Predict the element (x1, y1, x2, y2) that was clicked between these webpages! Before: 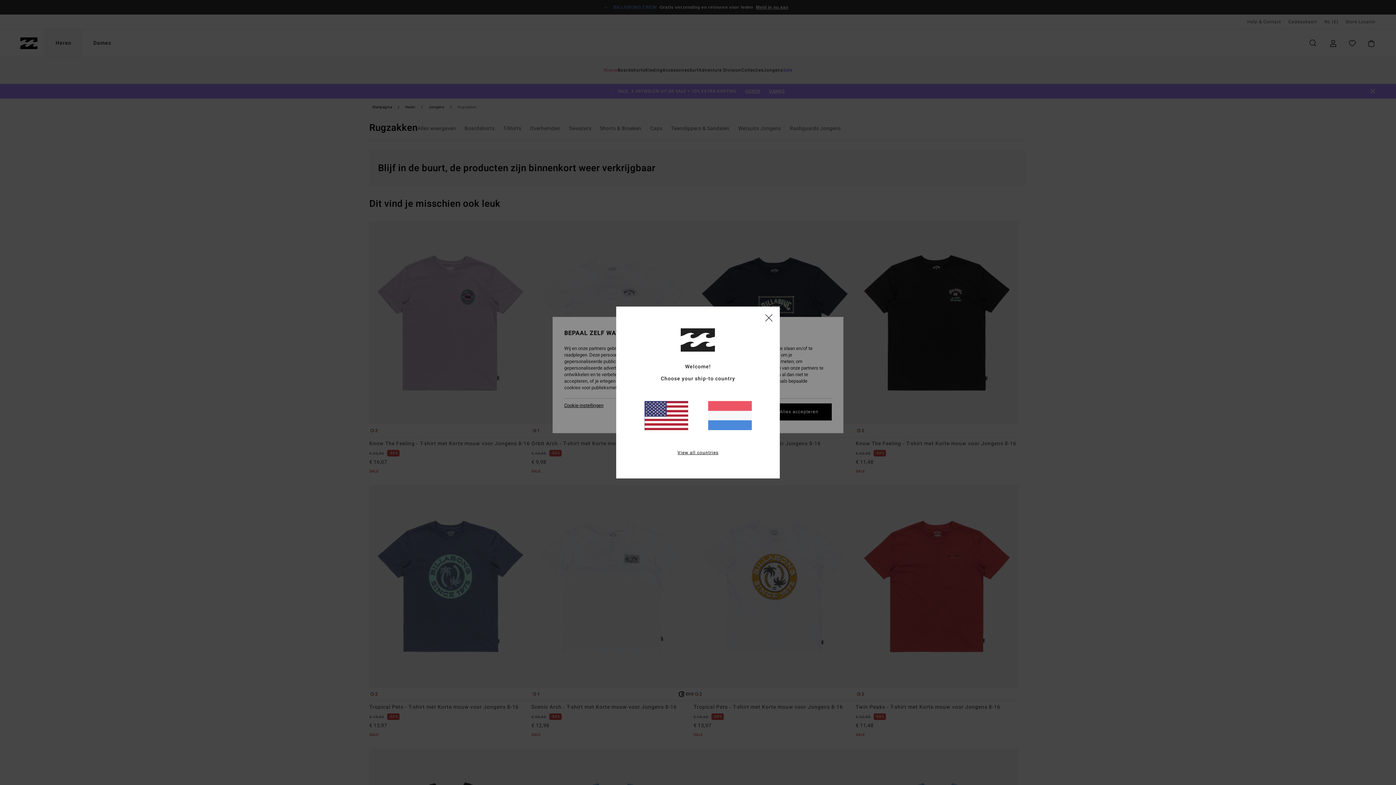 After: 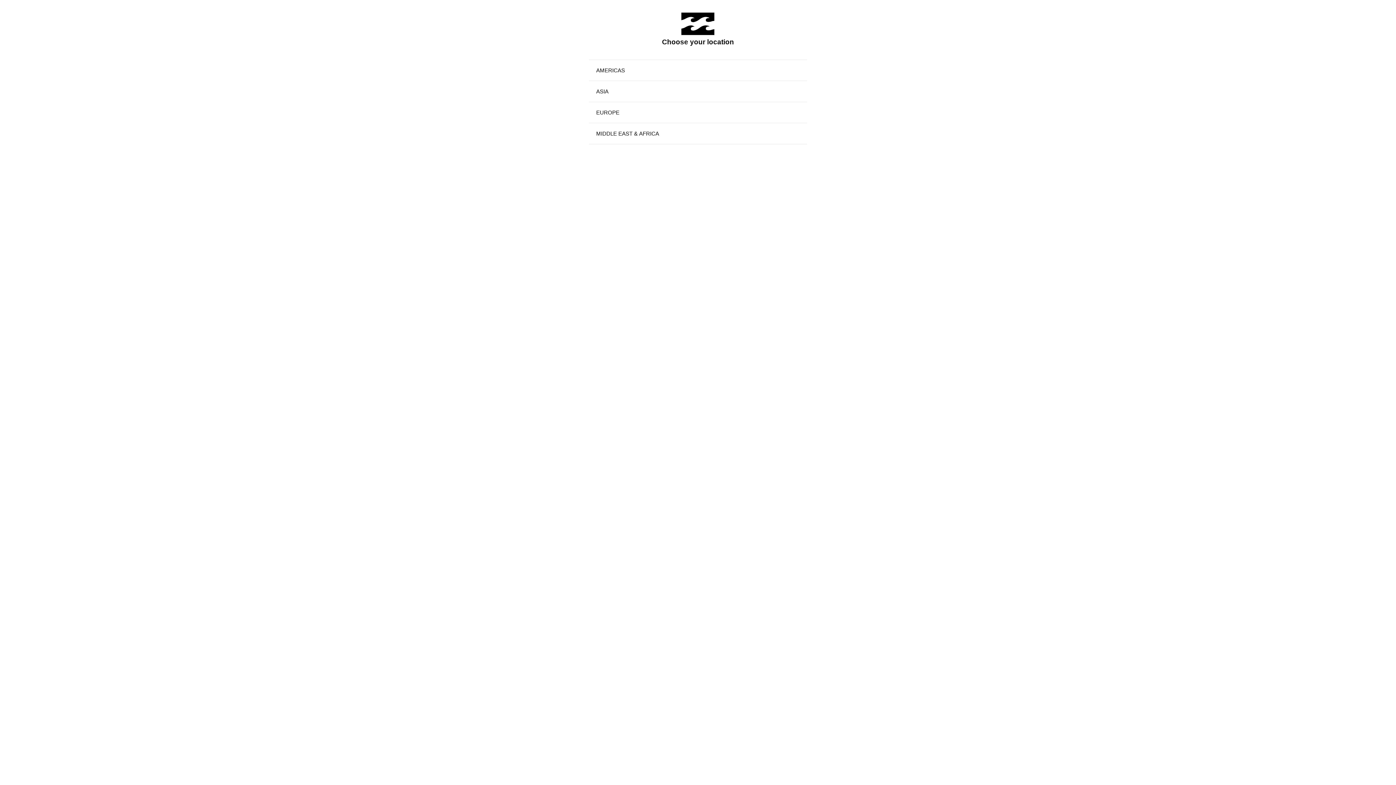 Action: label: View all countries bbox: (677, 449, 718, 456)